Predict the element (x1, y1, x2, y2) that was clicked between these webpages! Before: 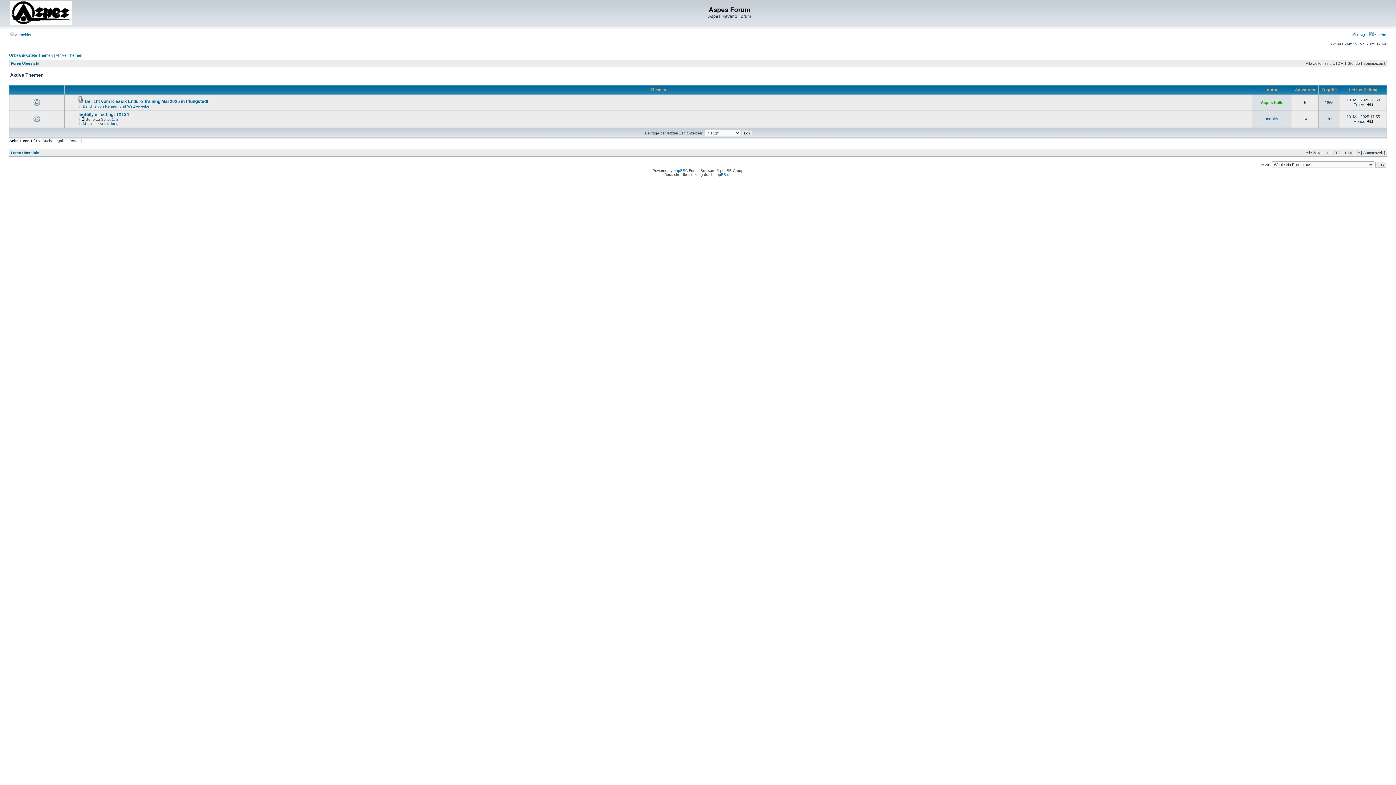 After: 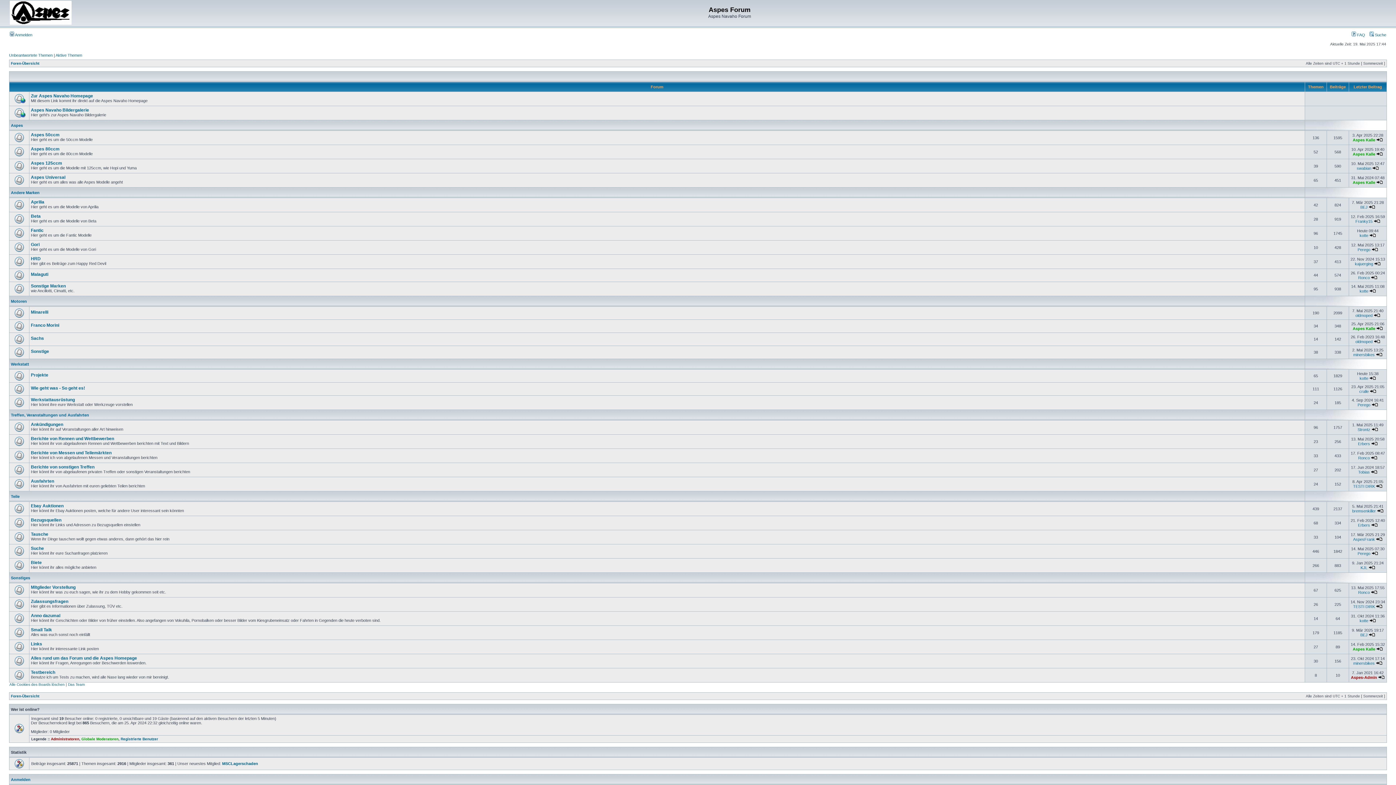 Action: bbox: (9, 21, 71, 25)